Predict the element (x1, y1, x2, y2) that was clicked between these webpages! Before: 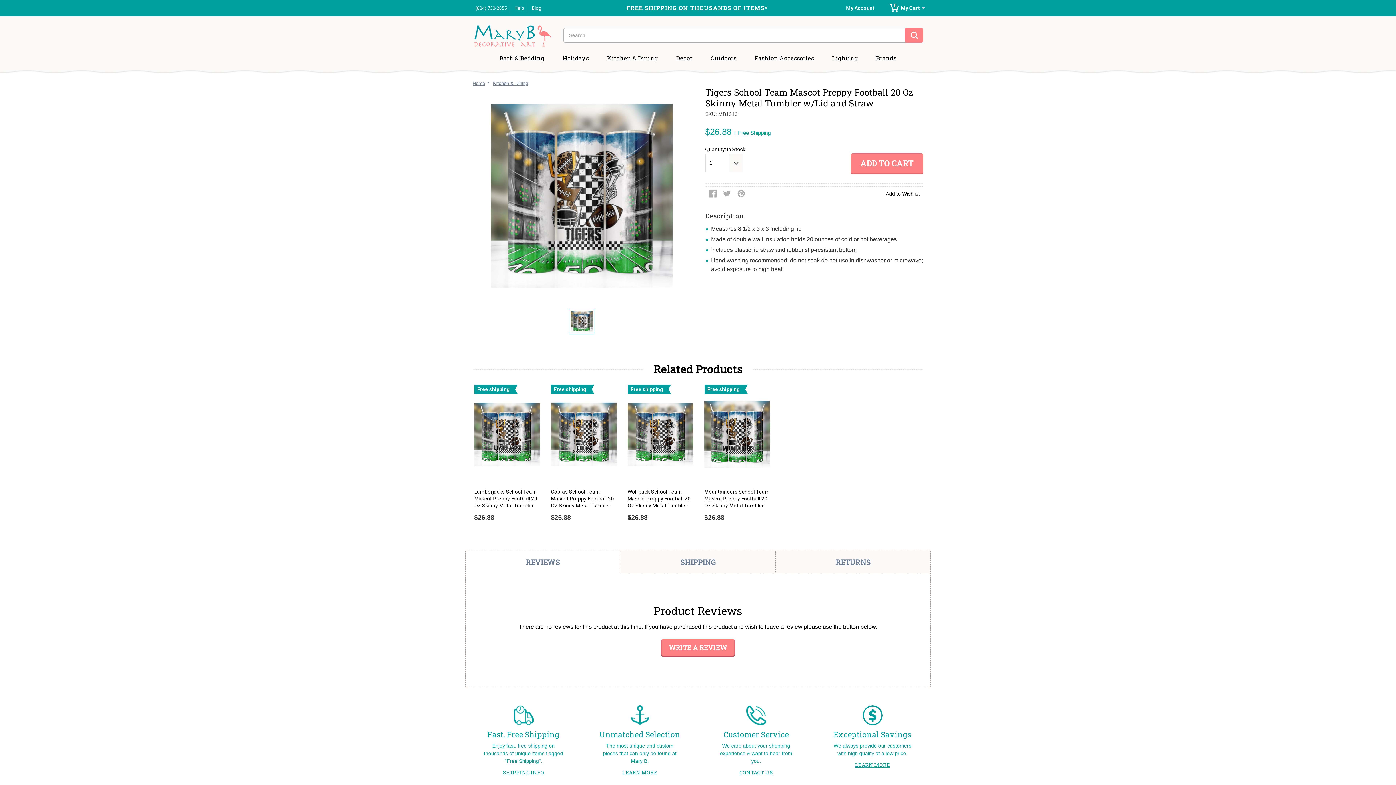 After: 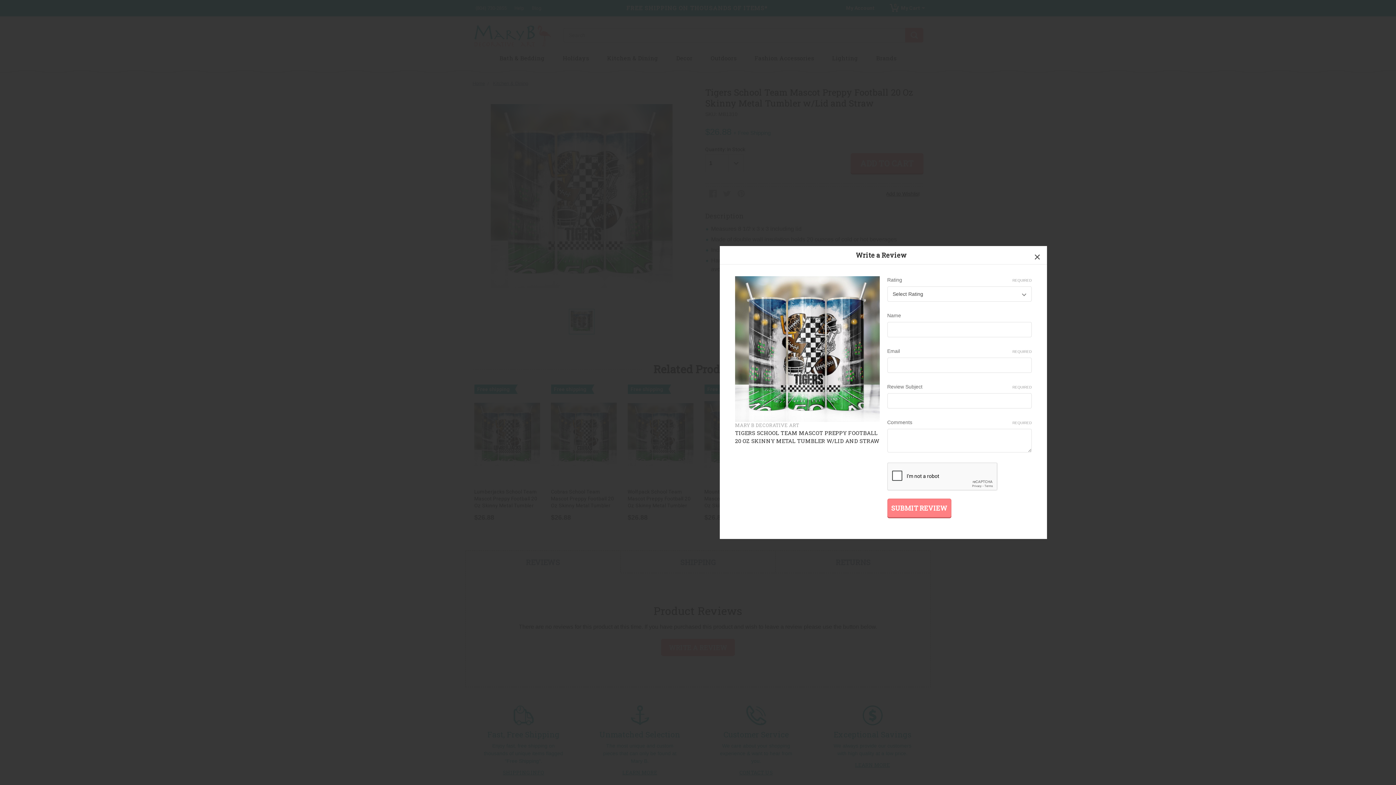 Action: label: WRITE A REVIEW bbox: (661, 639, 734, 656)